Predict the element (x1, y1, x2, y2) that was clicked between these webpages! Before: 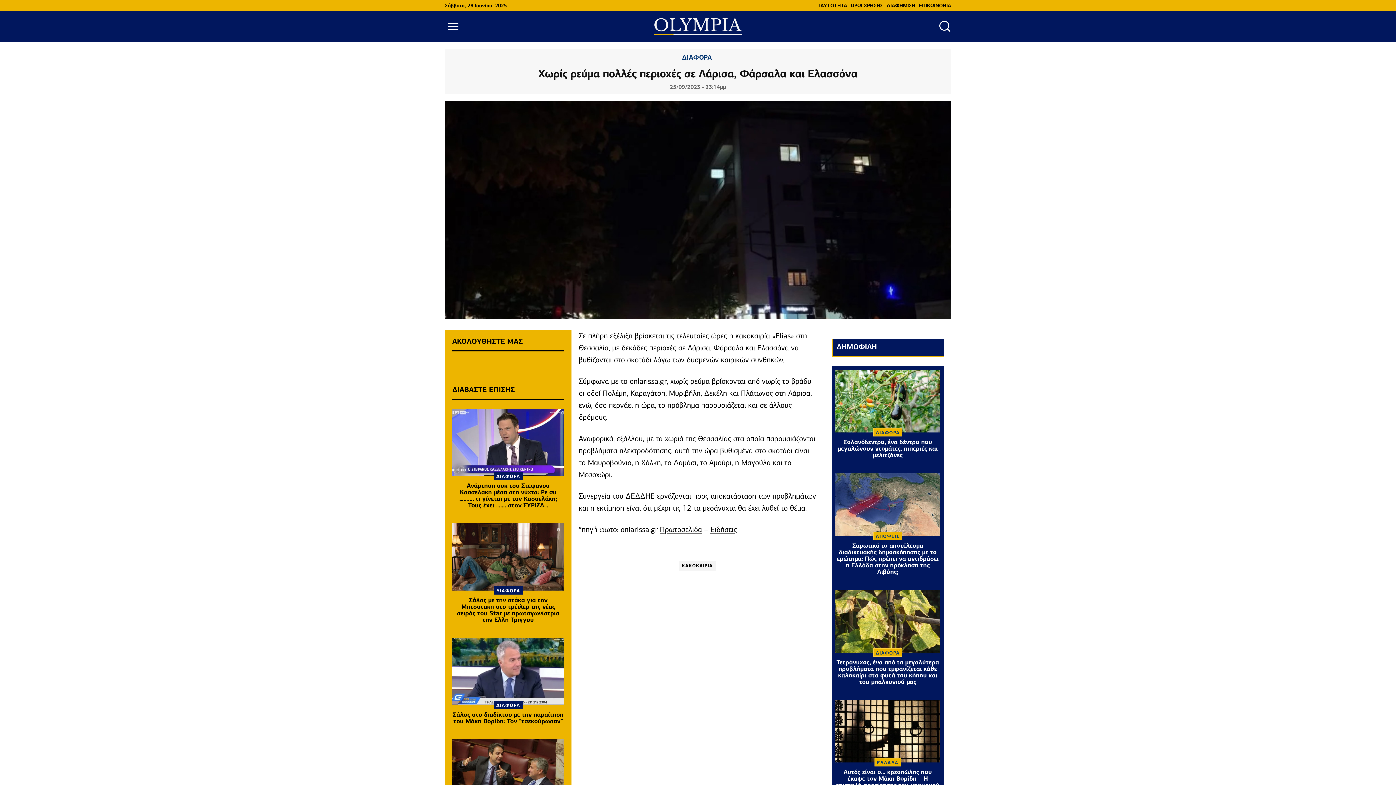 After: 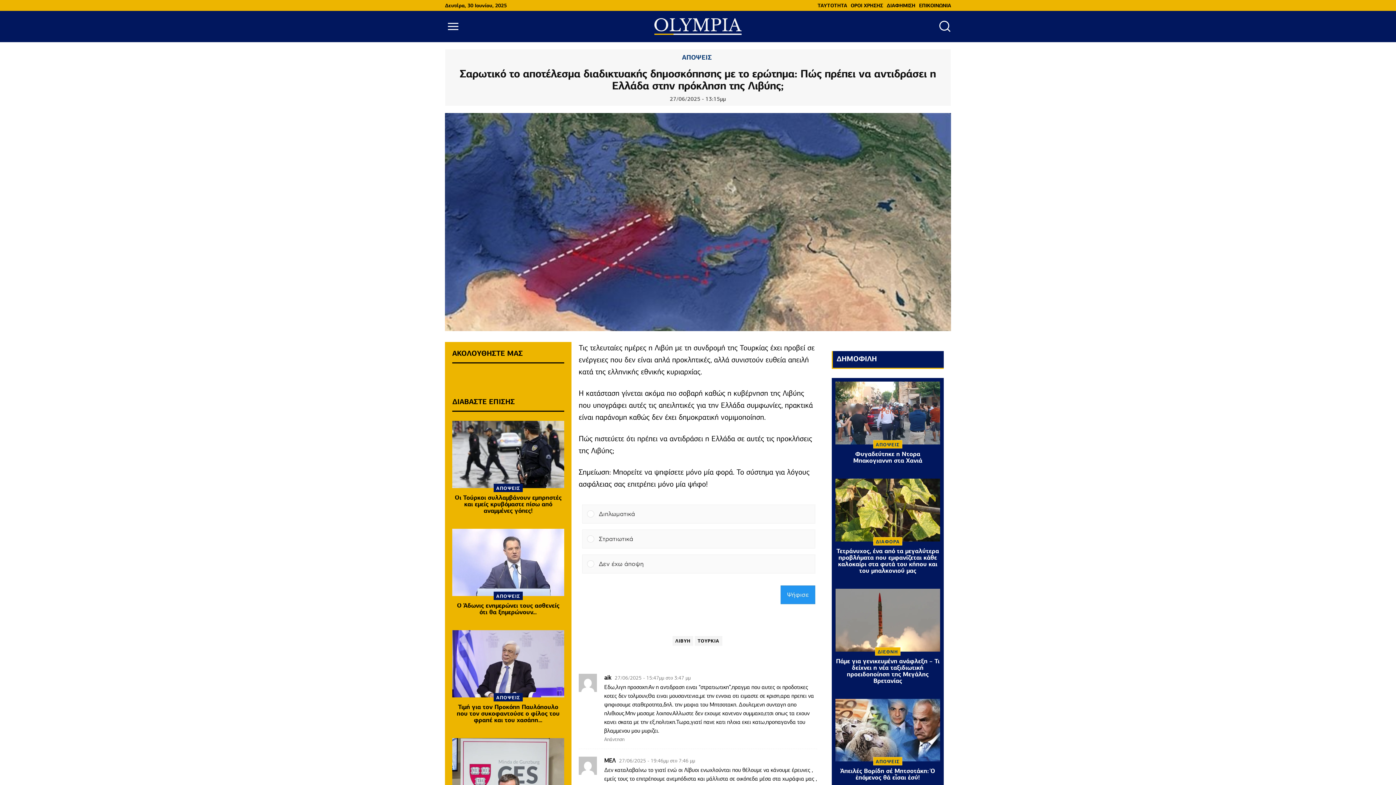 Action: bbox: (835, 473, 940, 536)